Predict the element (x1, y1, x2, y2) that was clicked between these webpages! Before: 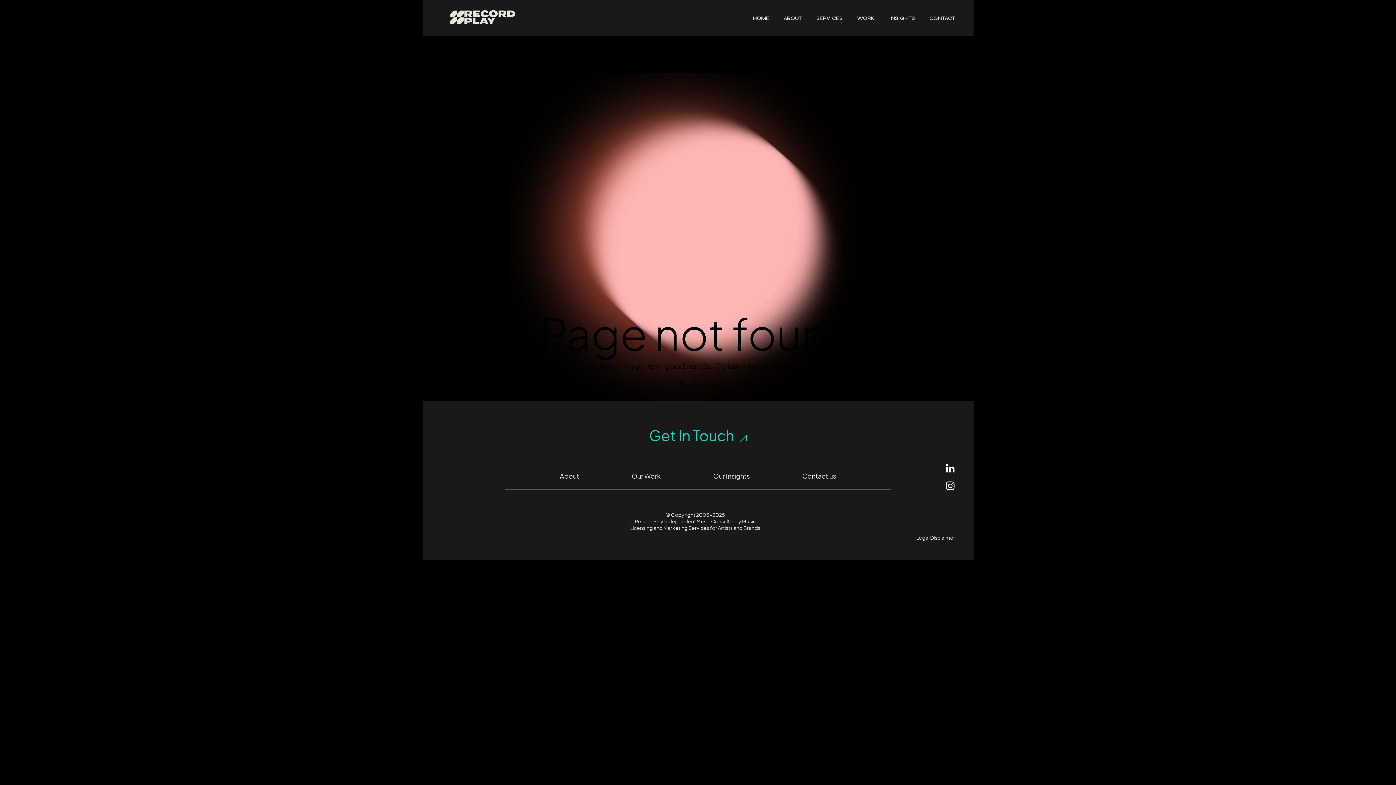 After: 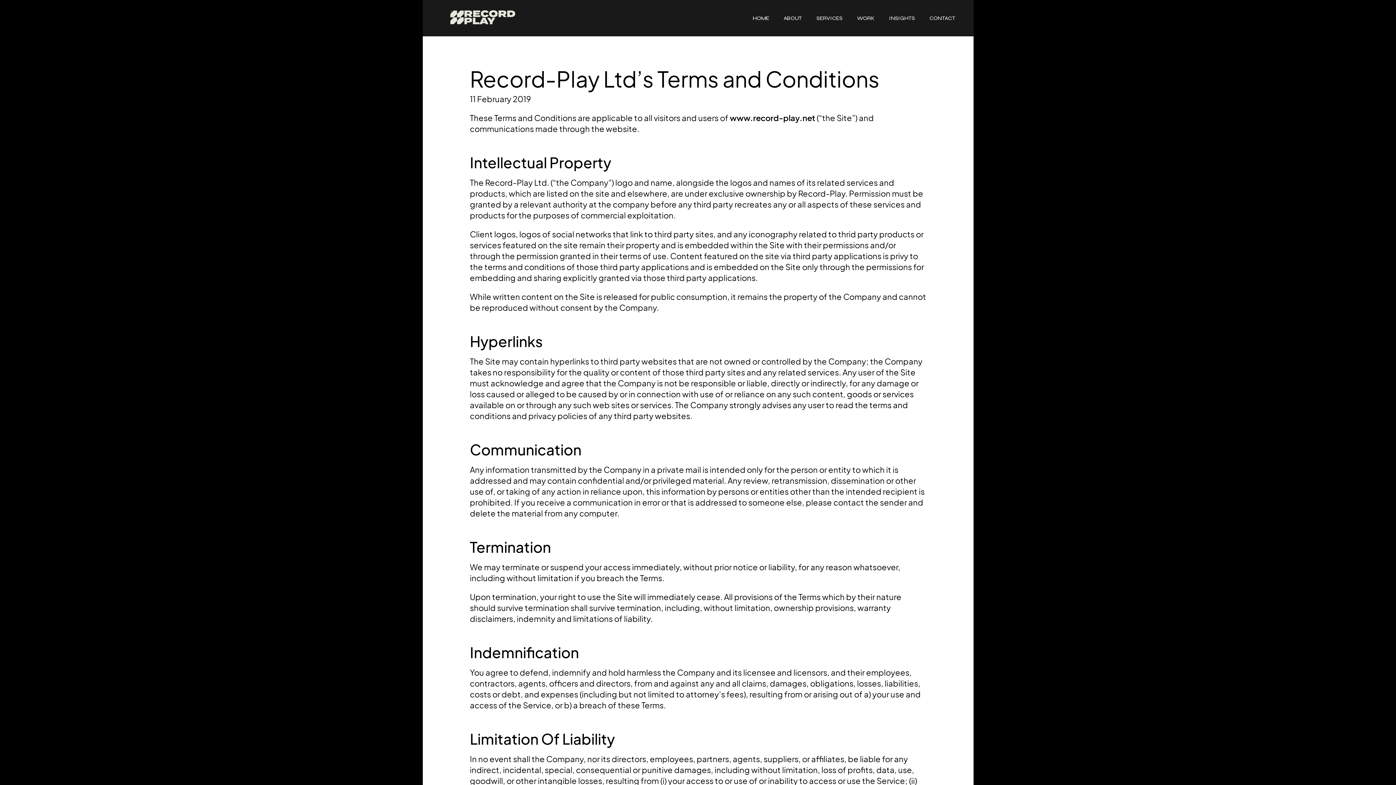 Action: bbox: (916, 534, 955, 541) label: Legal Disclaimer